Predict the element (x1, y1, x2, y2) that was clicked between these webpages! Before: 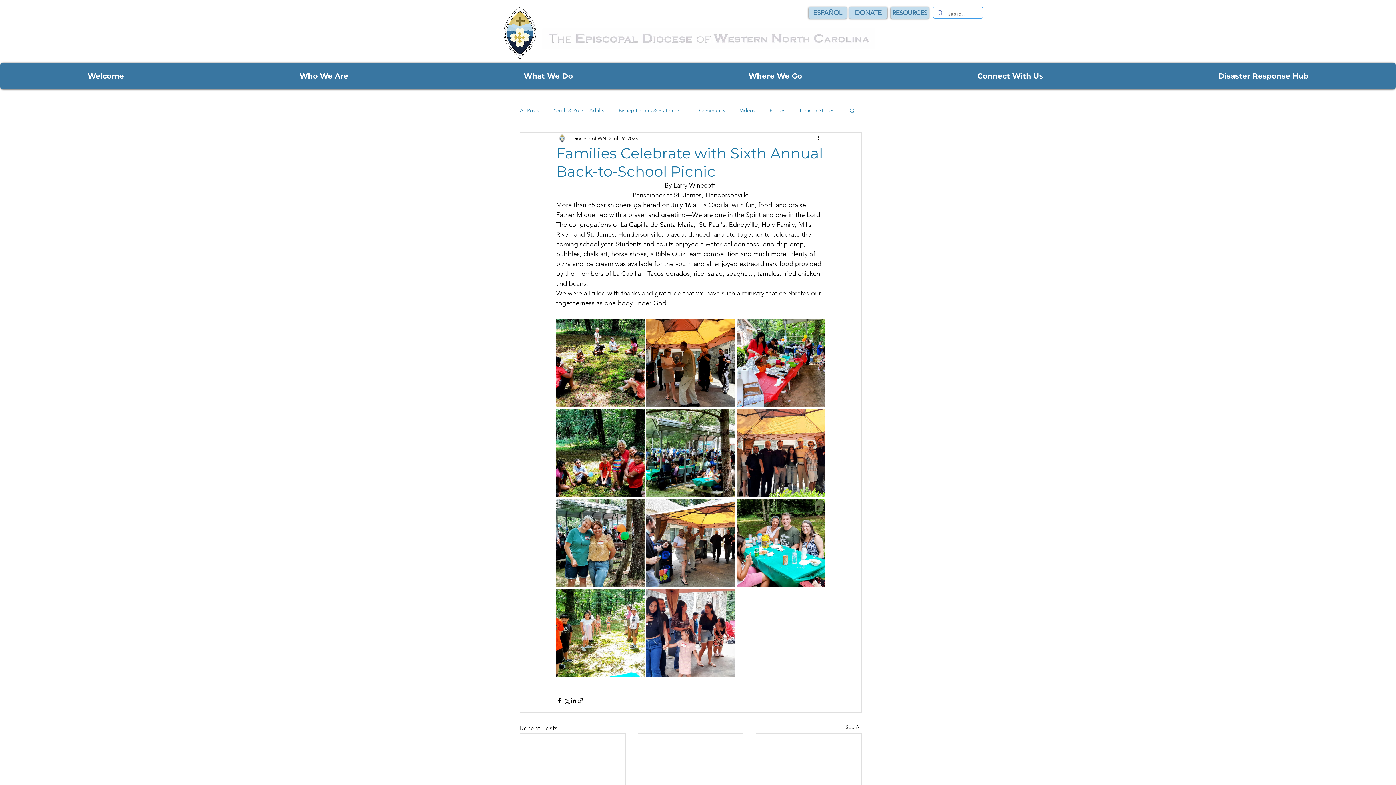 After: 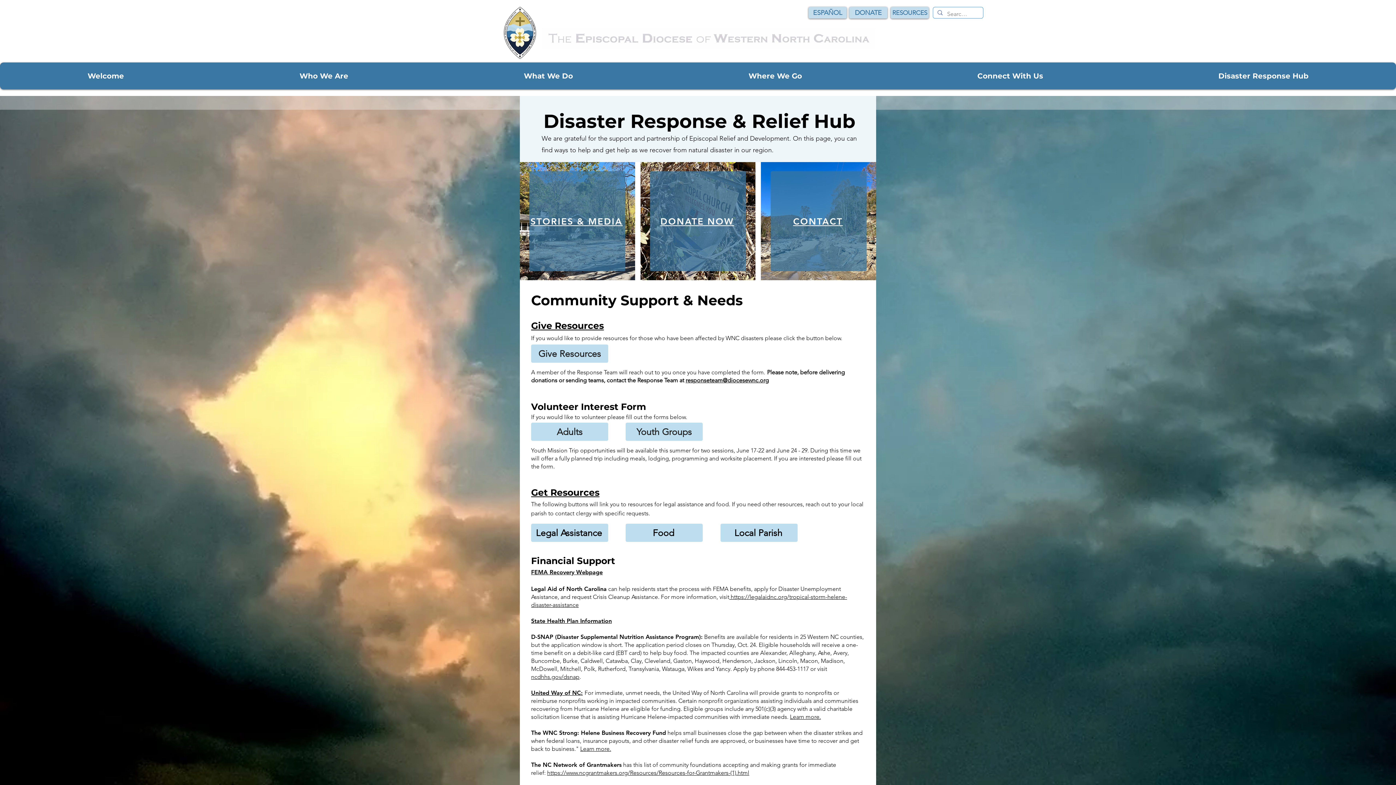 Action: bbox: (1130, 62, 1396, 89) label: Disaster Response Hub